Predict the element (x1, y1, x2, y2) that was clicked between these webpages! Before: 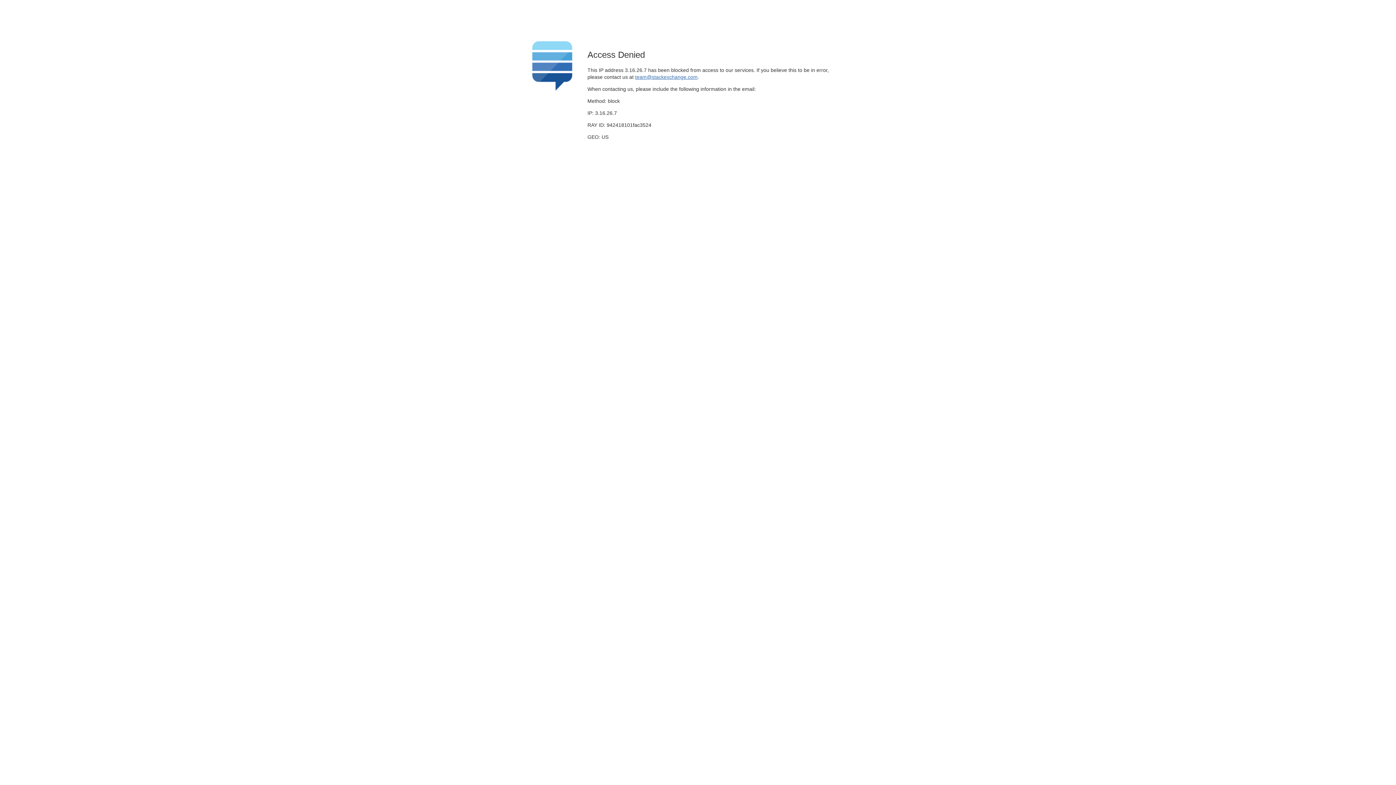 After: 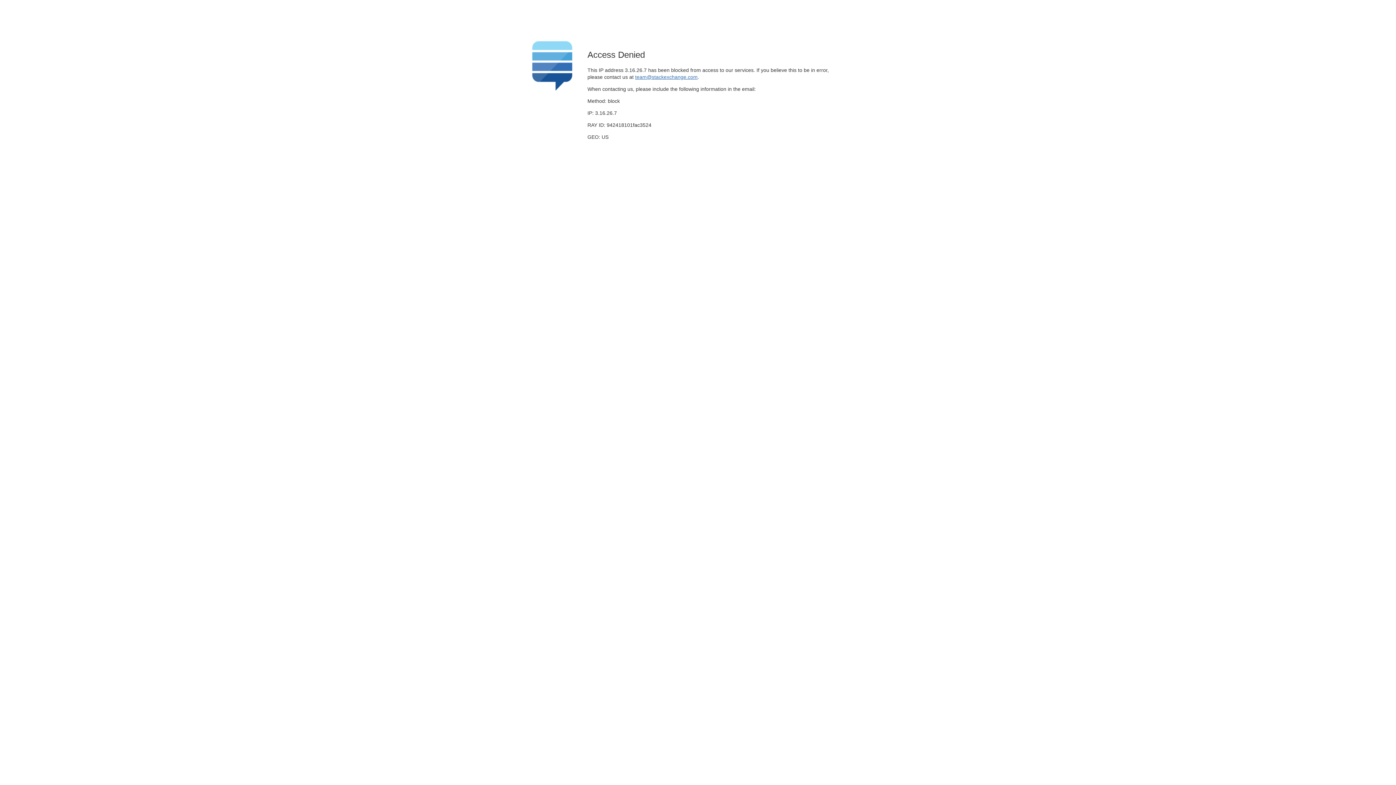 Action: label: team@stackexchange.com bbox: (635, 74, 697, 79)